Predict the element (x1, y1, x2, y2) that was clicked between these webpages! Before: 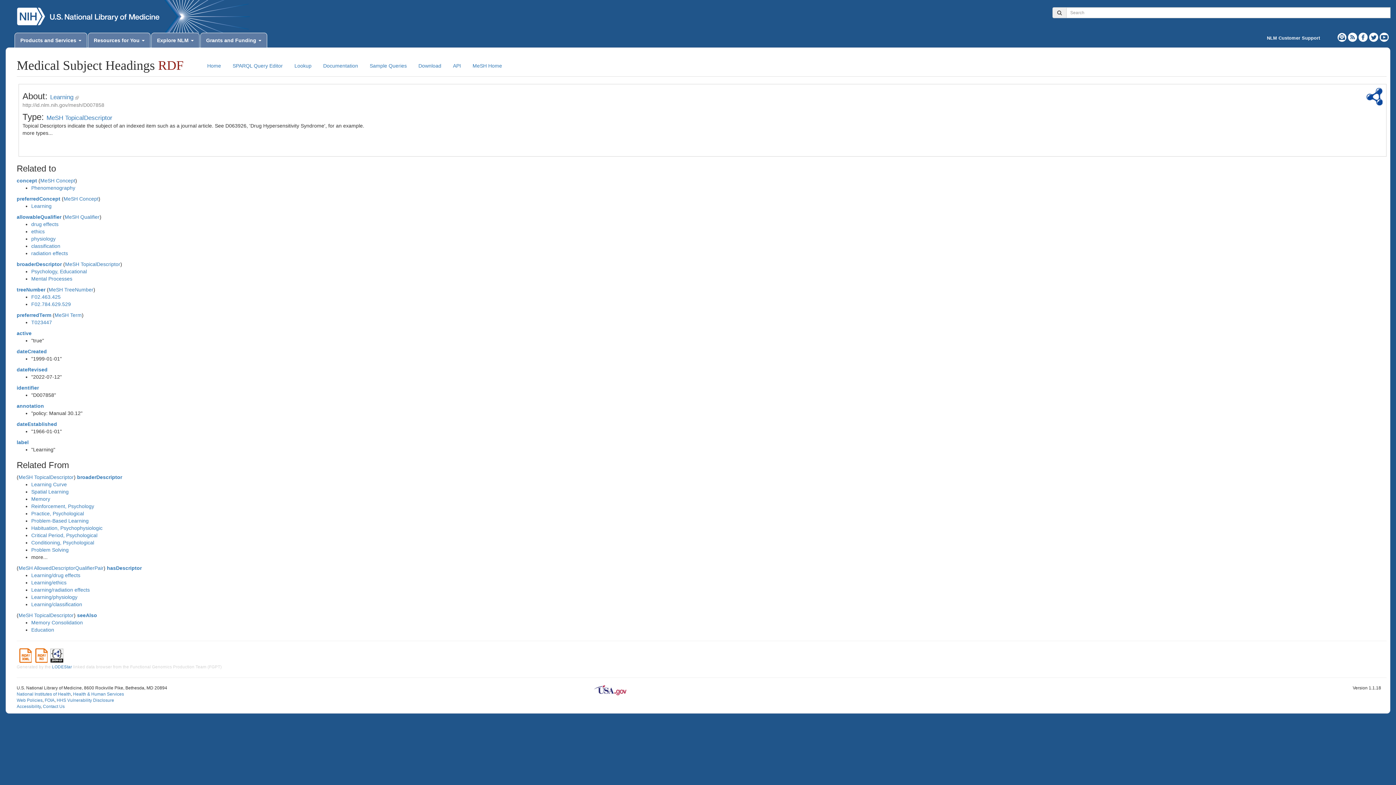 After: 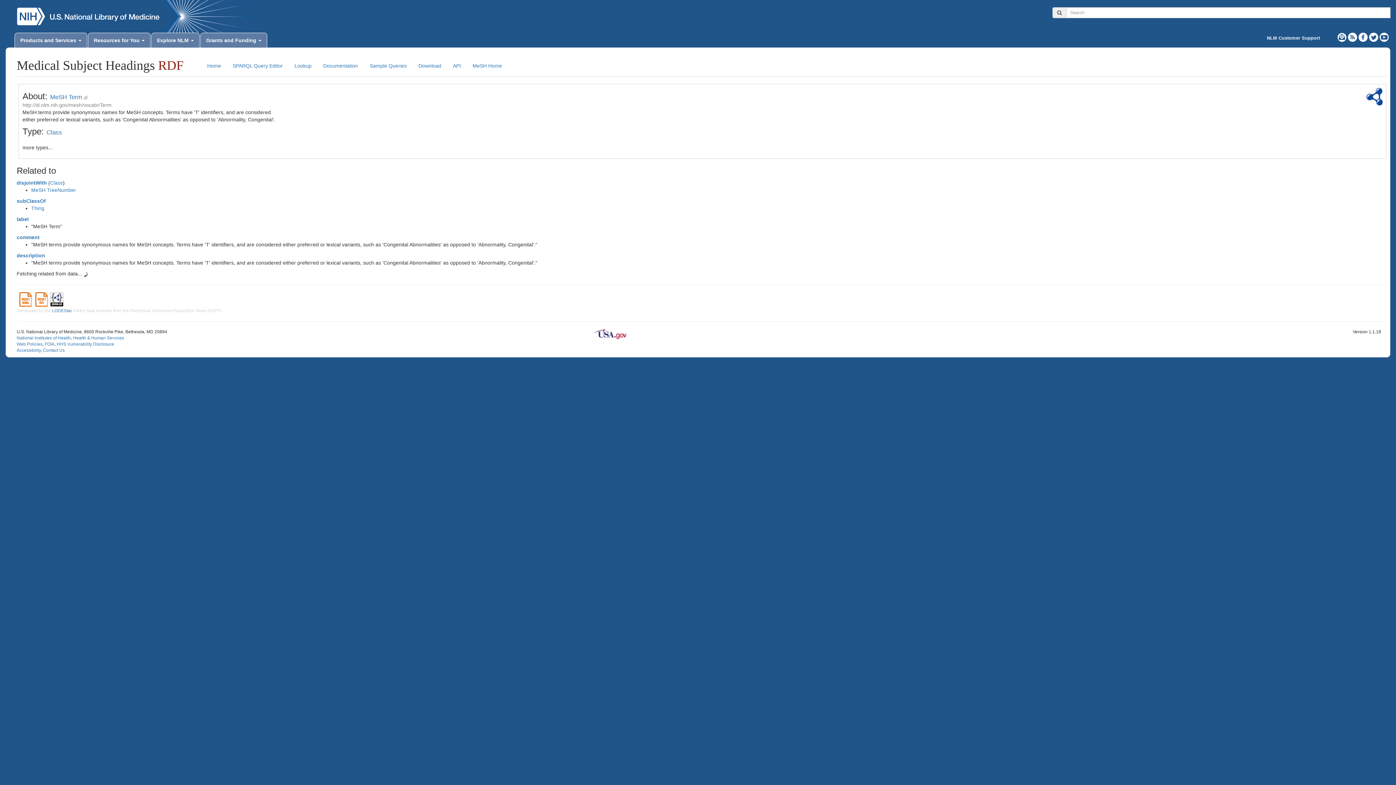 Action: label: MeSH Term bbox: (54, 312, 81, 318)